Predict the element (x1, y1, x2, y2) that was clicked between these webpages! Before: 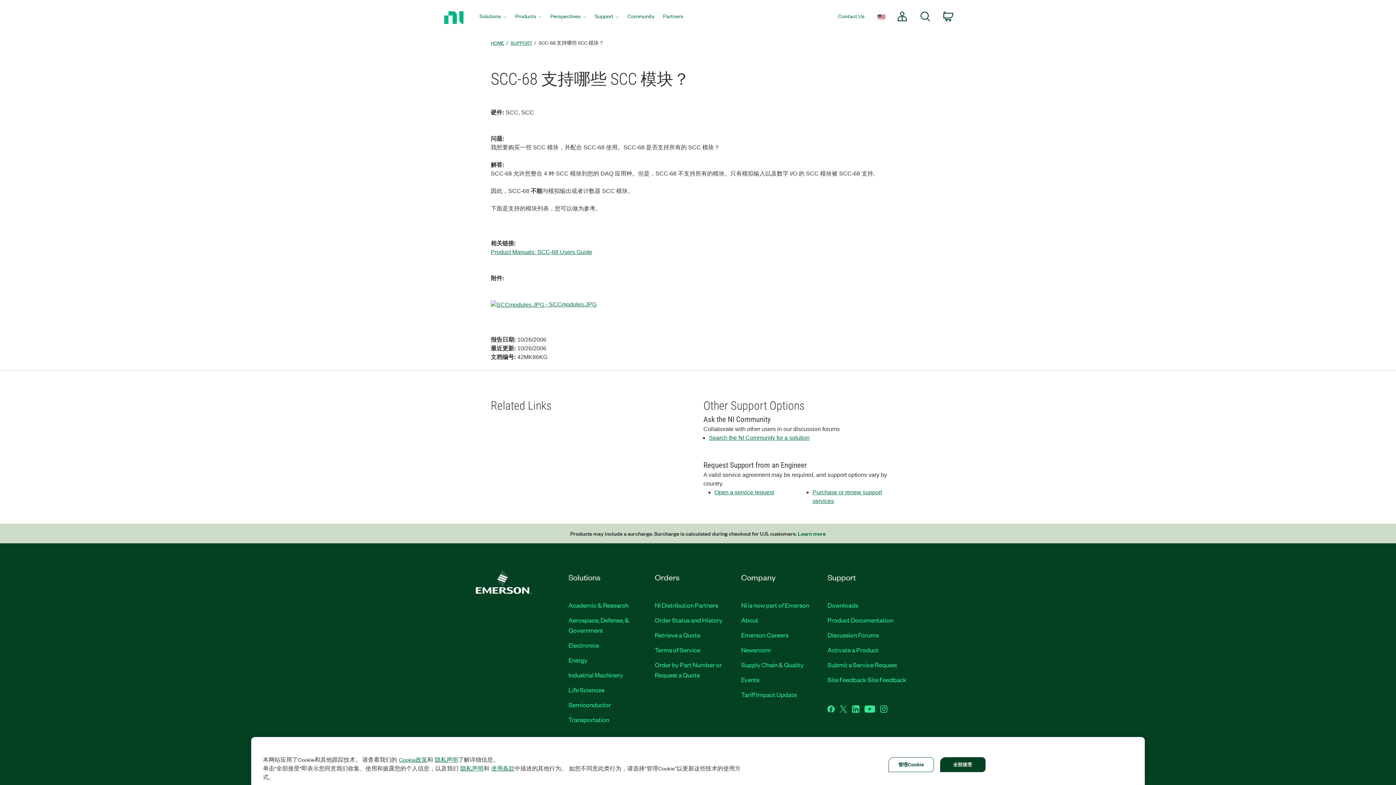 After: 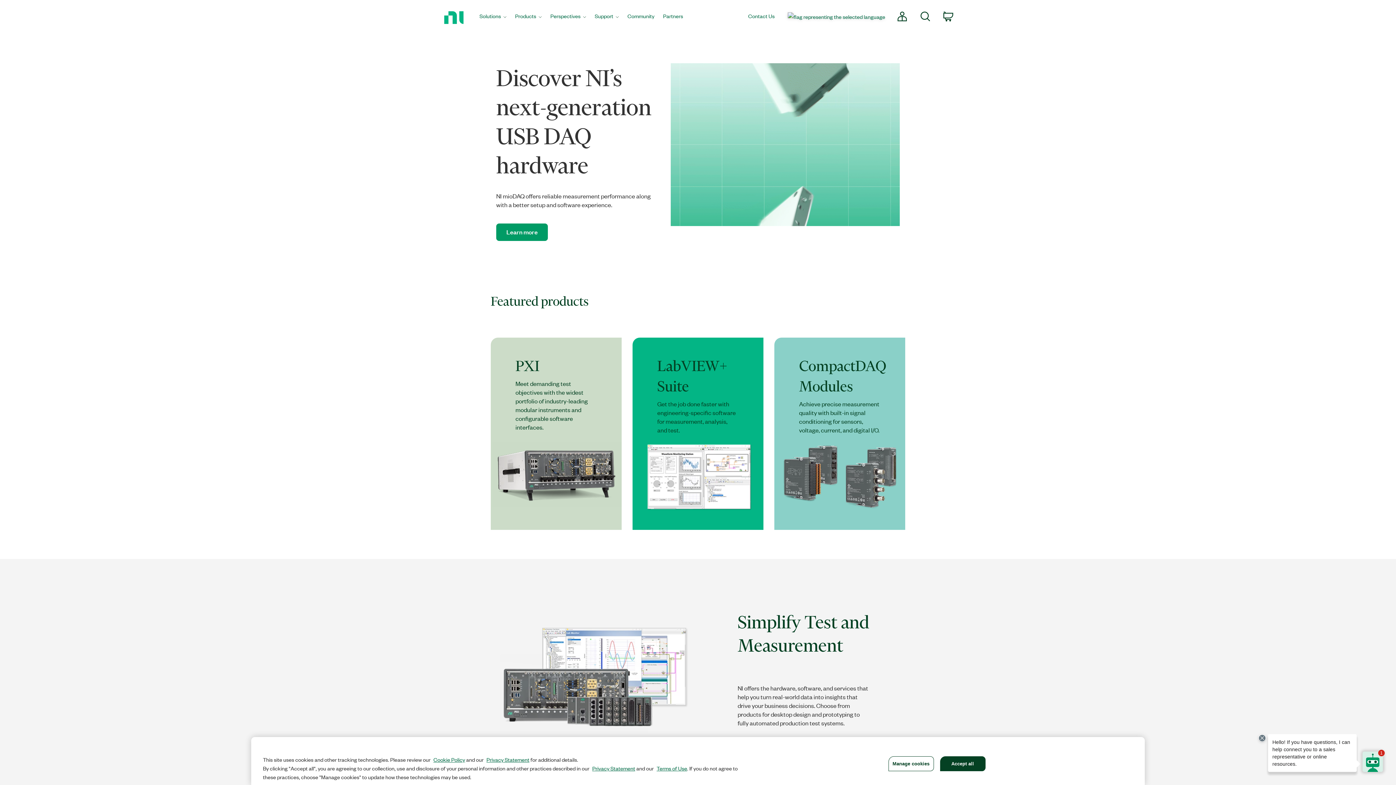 Action: bbox: (490, 38, 504, 46) label: HOME